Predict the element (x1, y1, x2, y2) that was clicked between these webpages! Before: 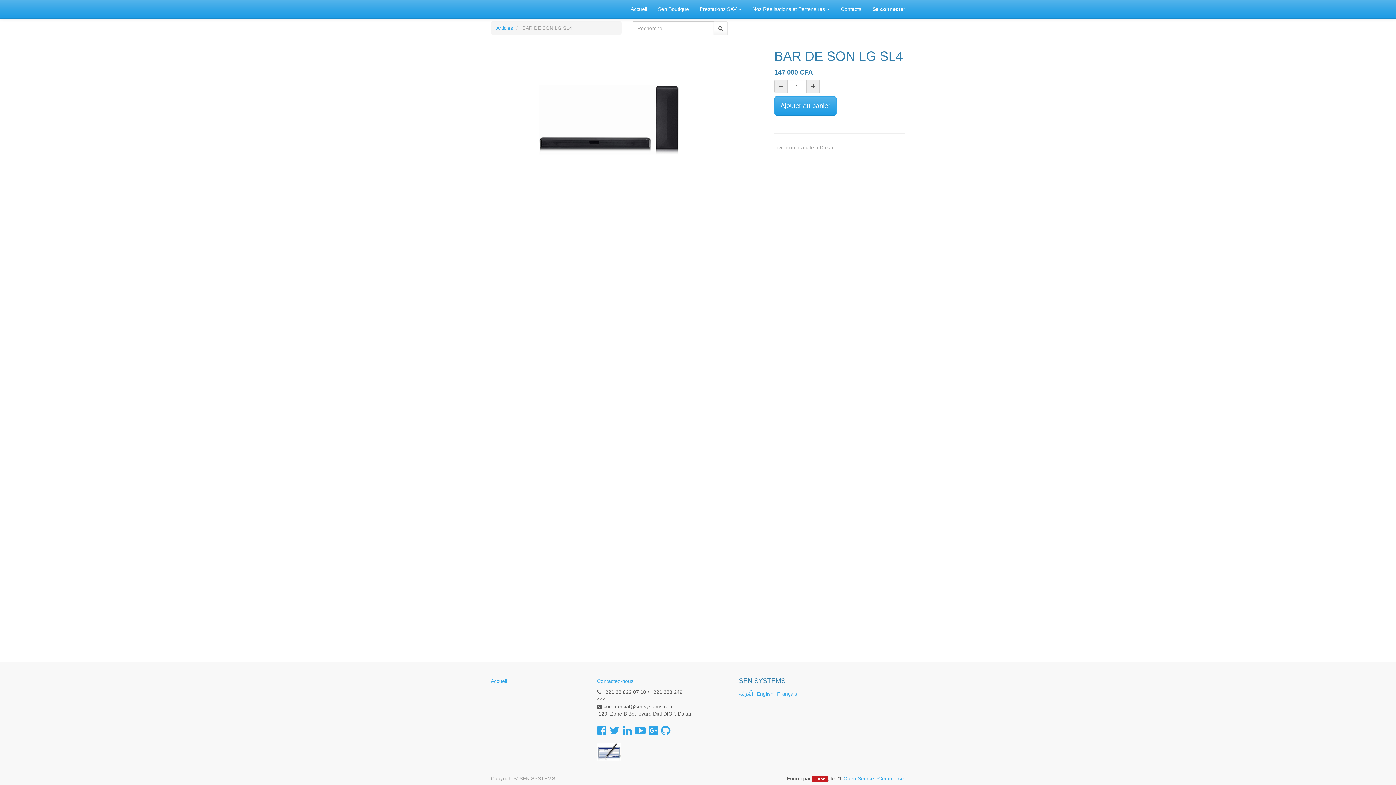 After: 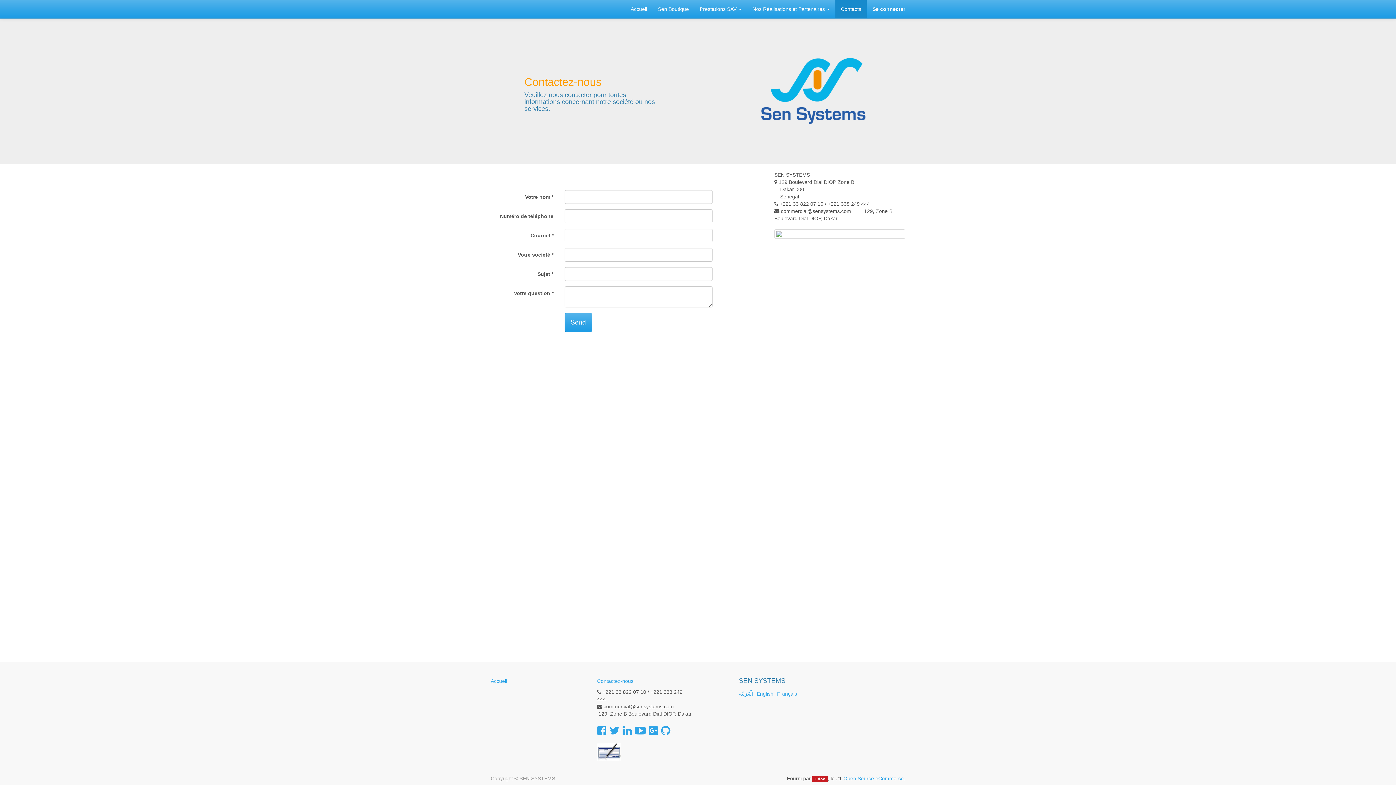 Action: label: Contacts bbox: (835, 0, 866, 18)